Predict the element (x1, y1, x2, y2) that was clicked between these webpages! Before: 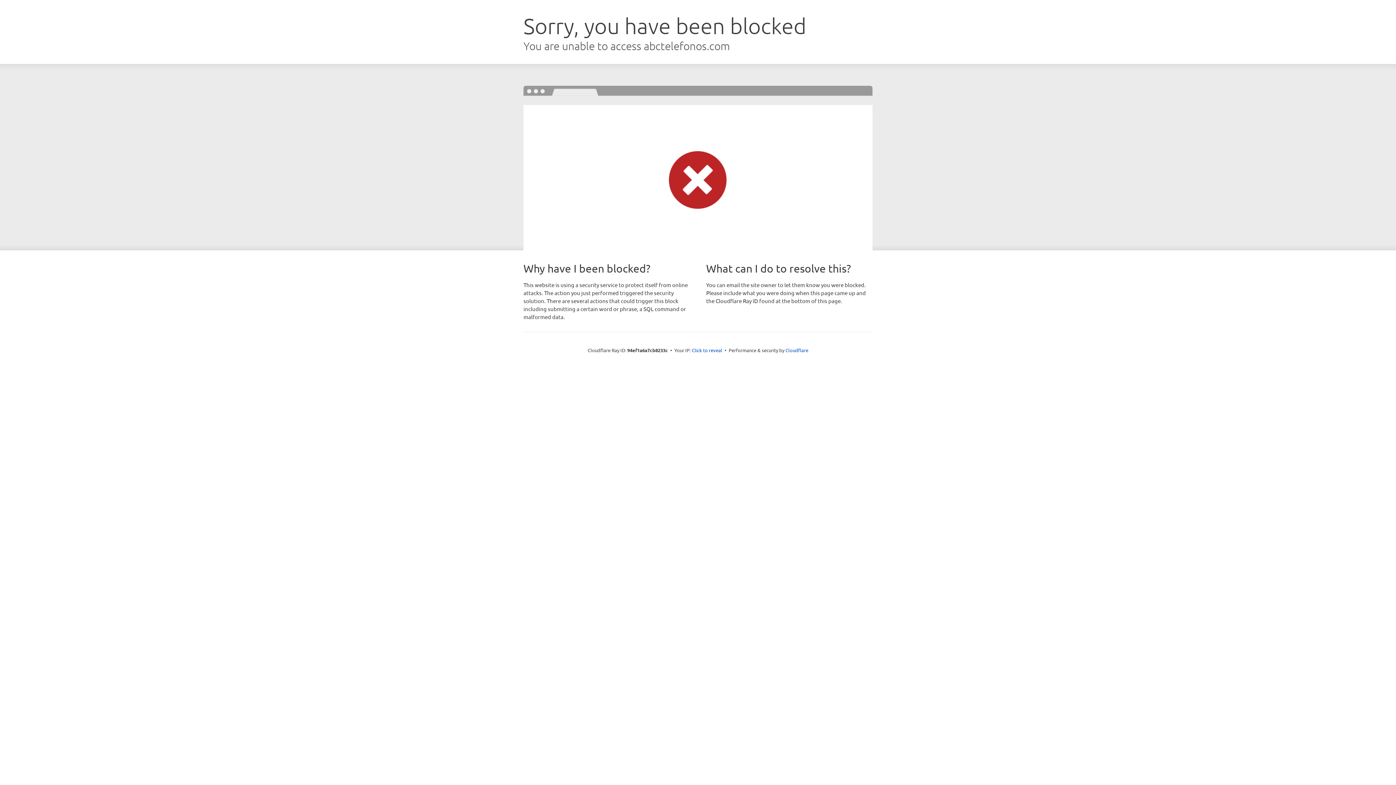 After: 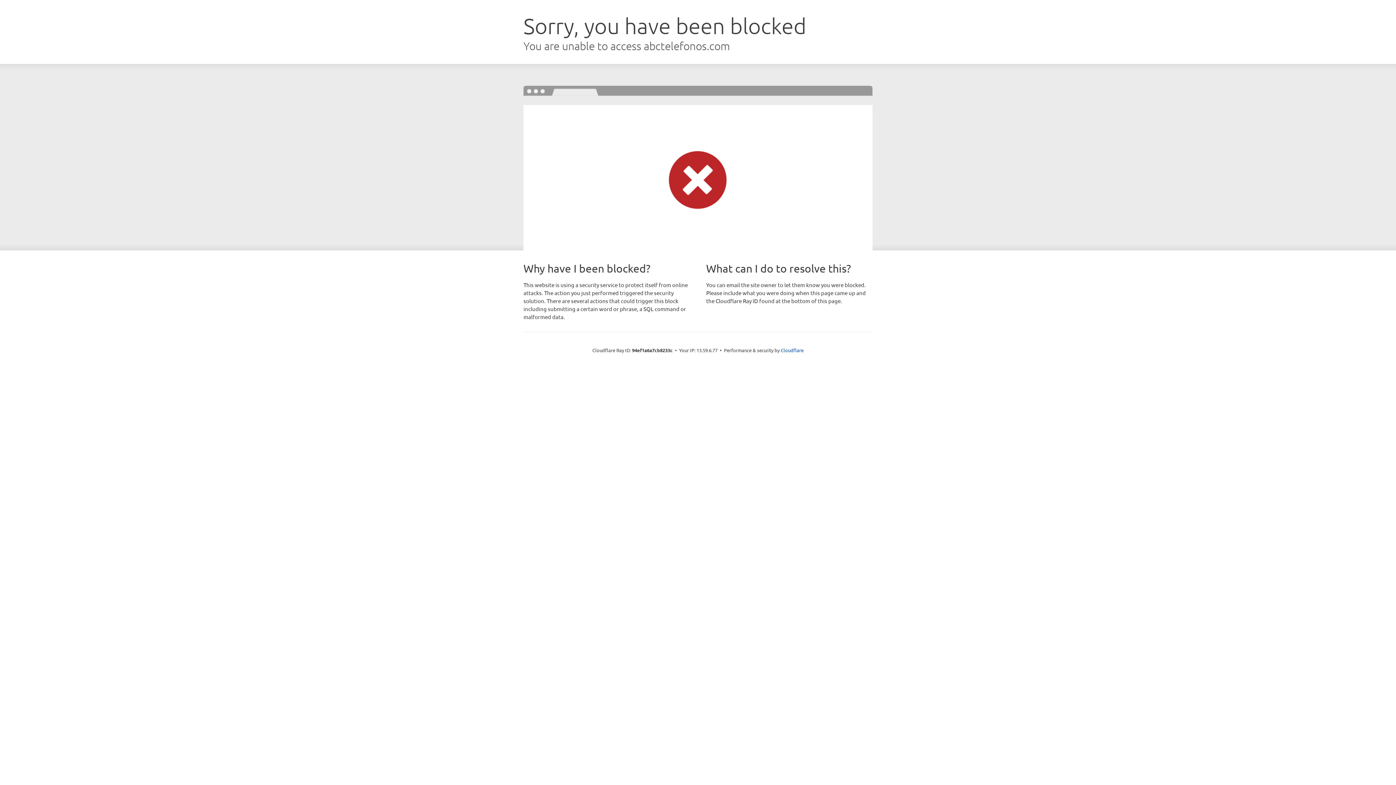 Action: label: Click to reveal bbox: (692, 346, 722, 353)